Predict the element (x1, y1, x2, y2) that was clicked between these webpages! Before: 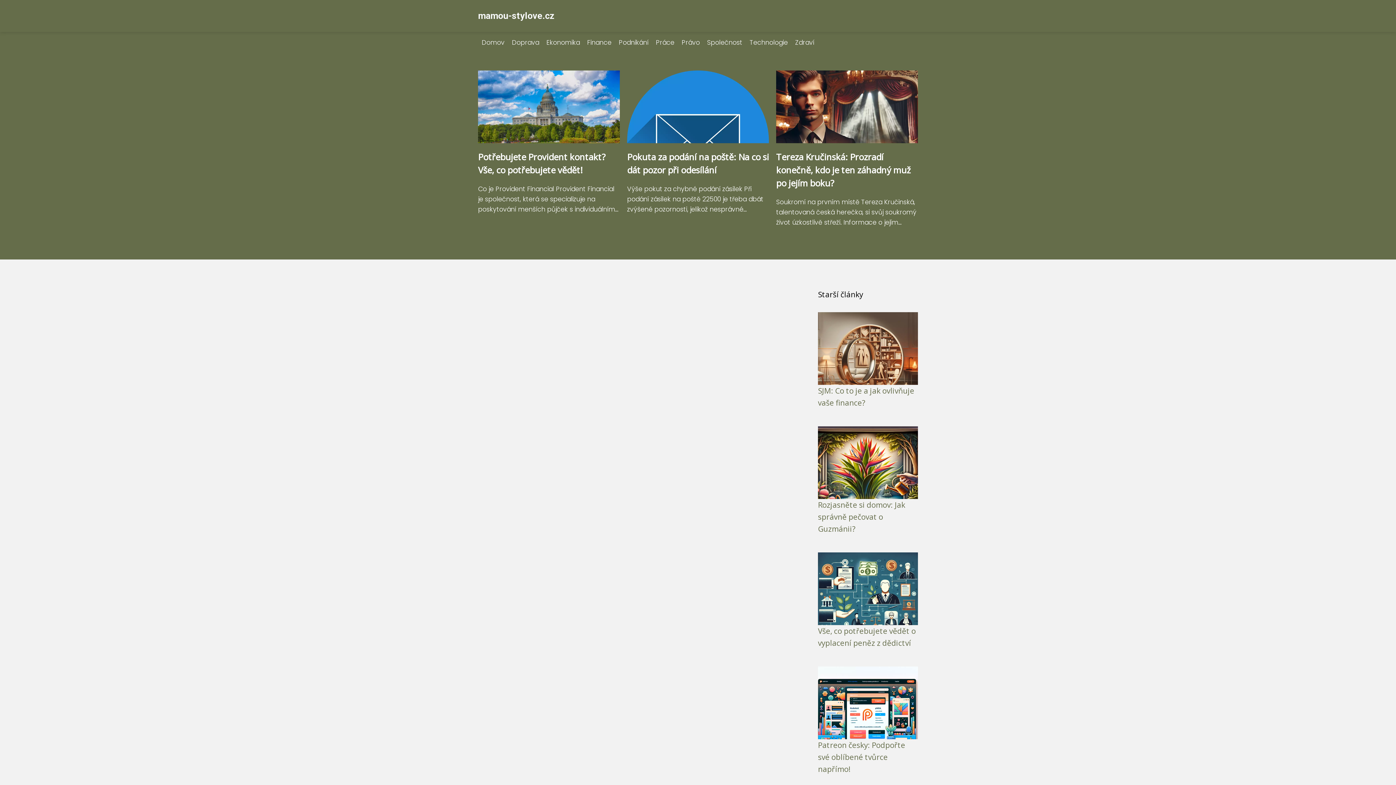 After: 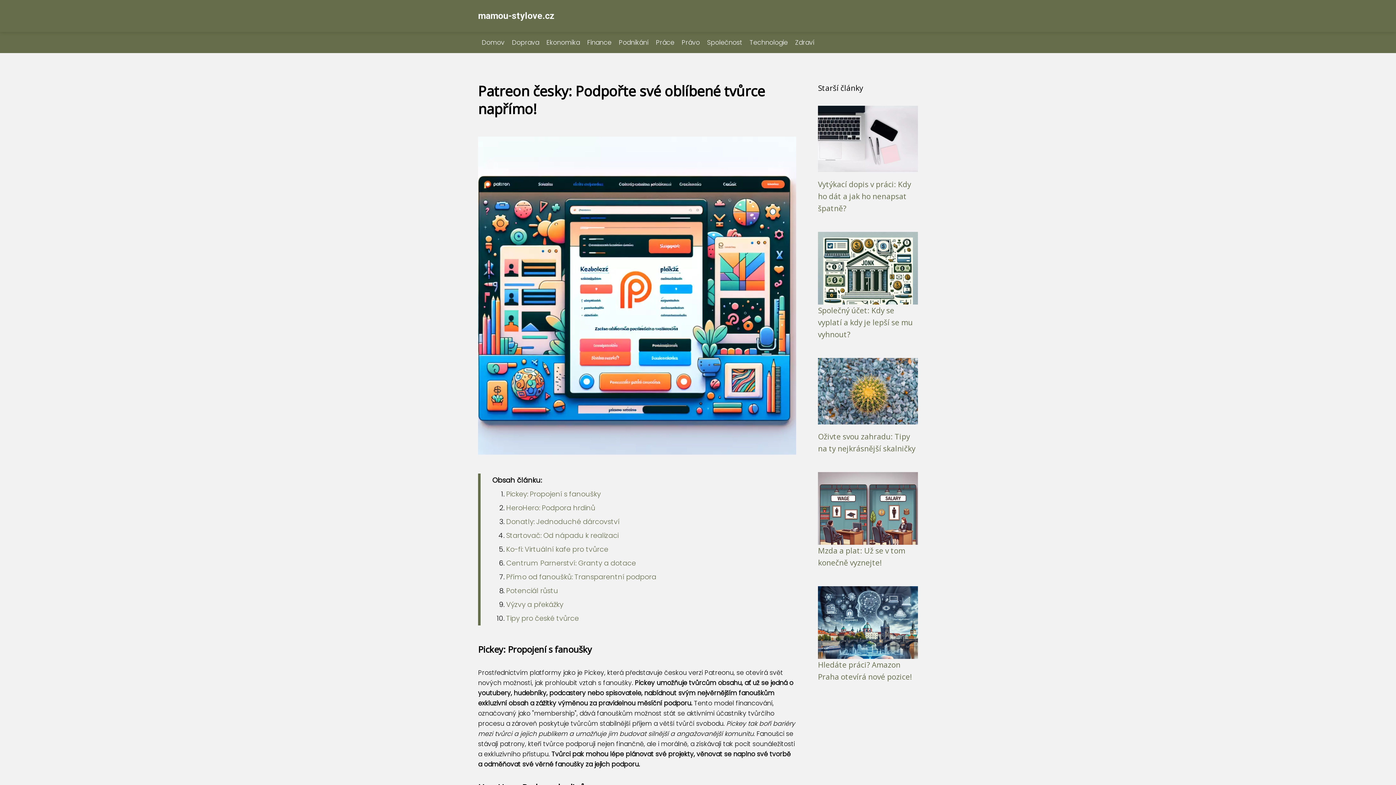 Action: label: Patreon česky: Podpořte své oblíbené tvůrce napřímo! bbox: (818, 740, 905, 774)